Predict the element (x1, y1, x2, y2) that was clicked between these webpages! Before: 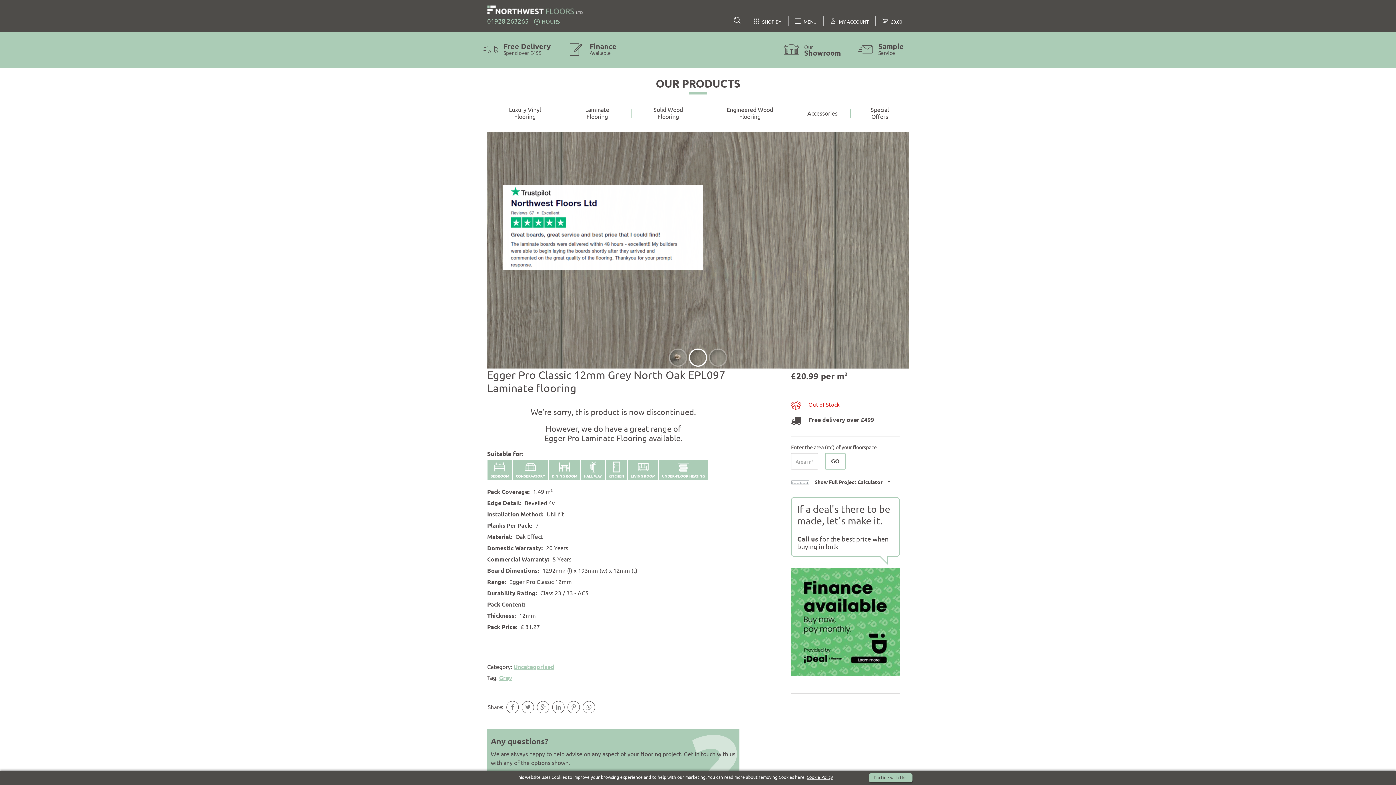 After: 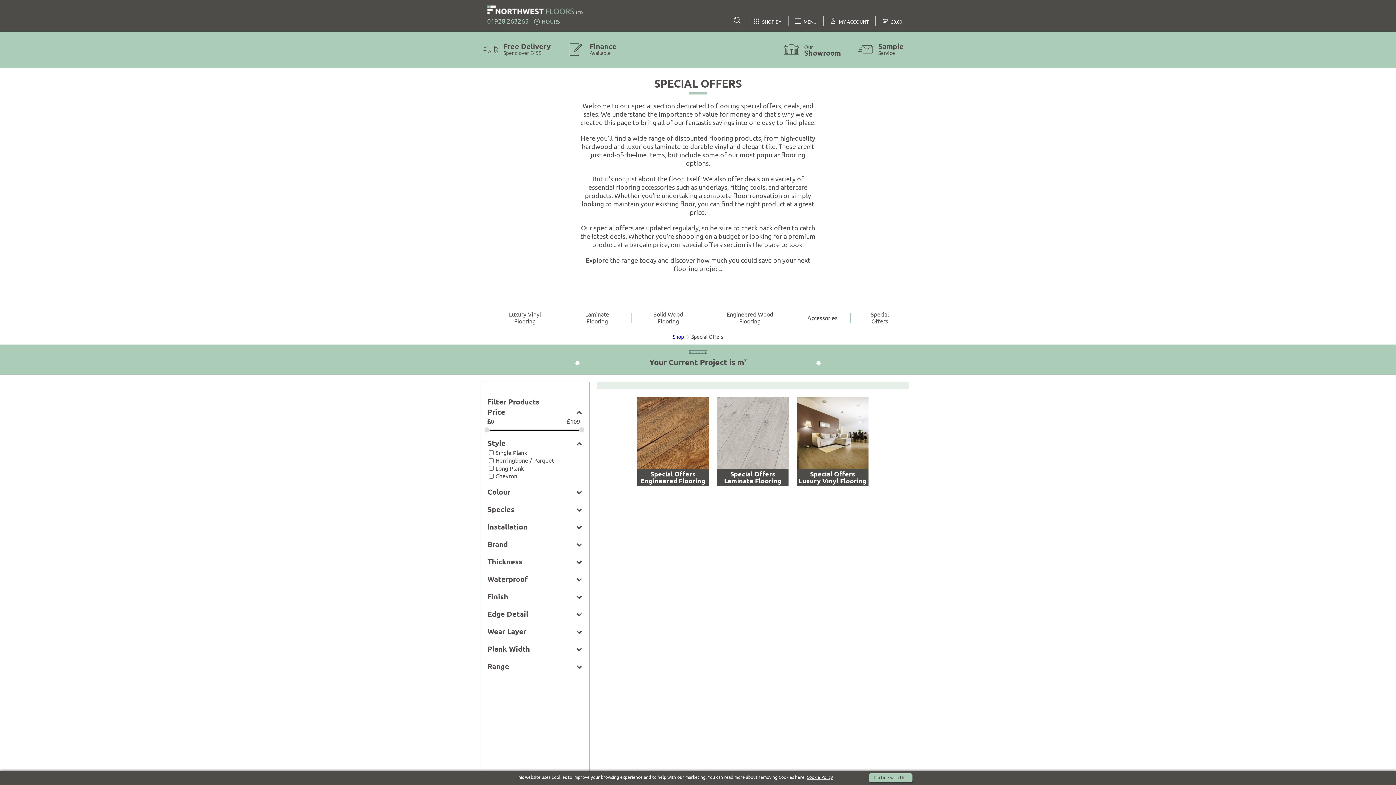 Action: label: Special Offers bbox: (850, 101, 909, 125)